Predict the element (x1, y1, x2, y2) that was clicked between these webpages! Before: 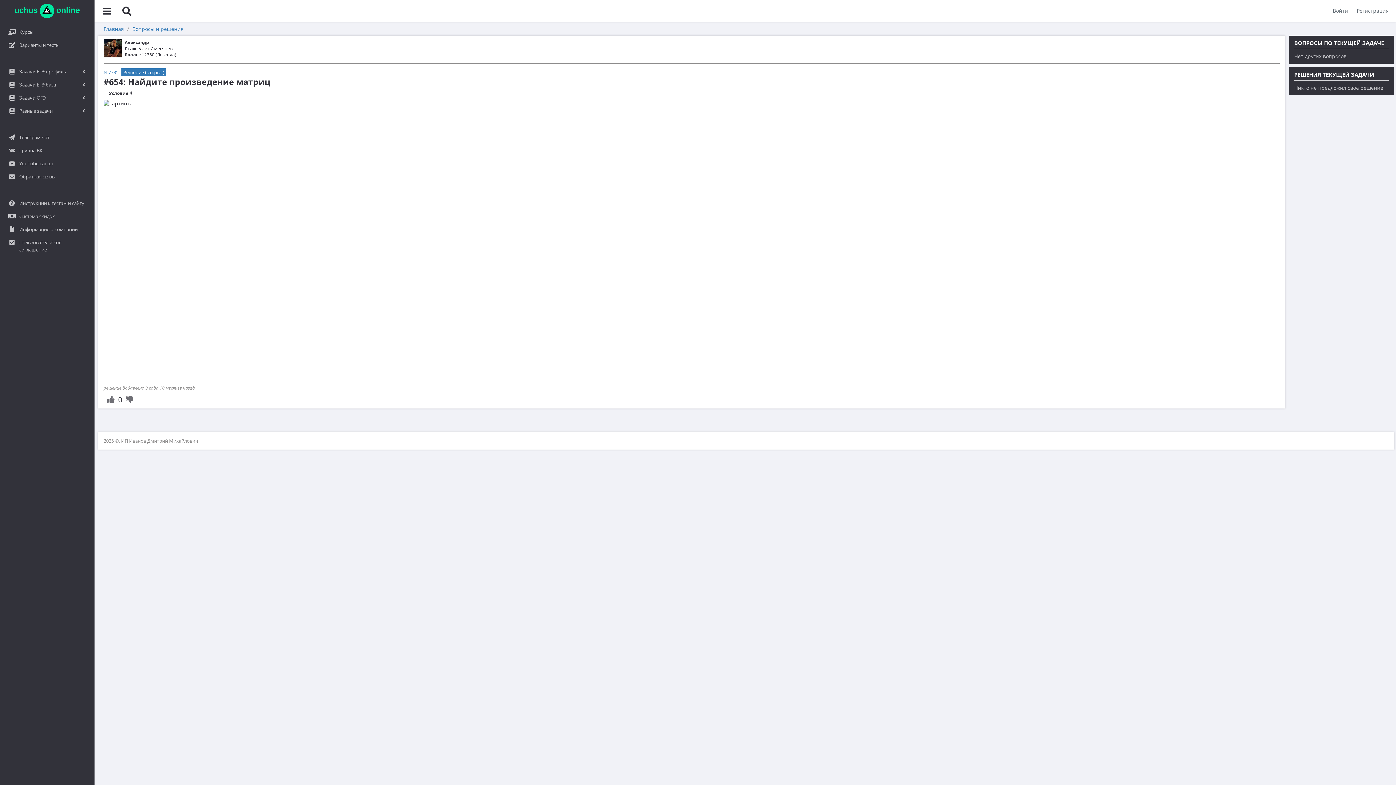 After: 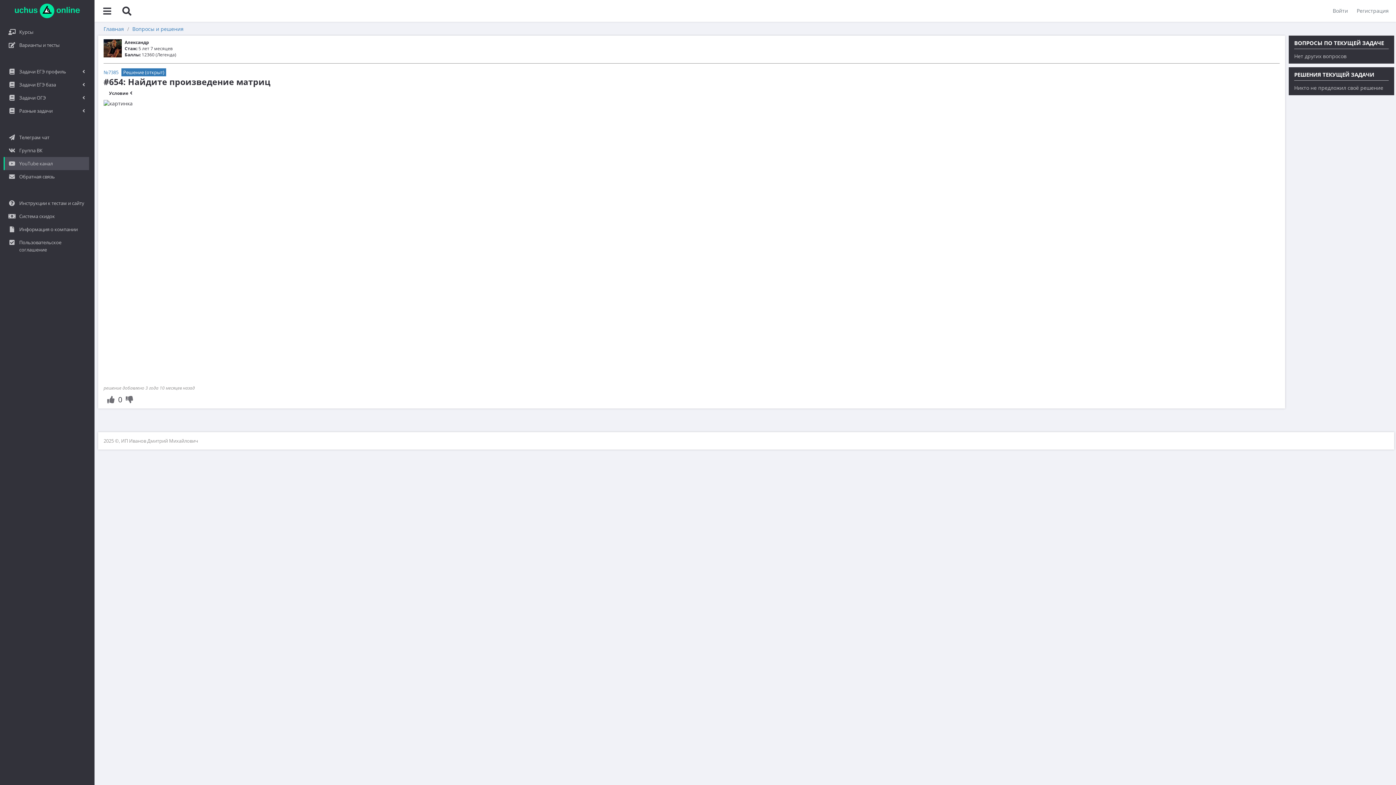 Action: bbox: (3, 157, 89, 170) label: YouTube канал